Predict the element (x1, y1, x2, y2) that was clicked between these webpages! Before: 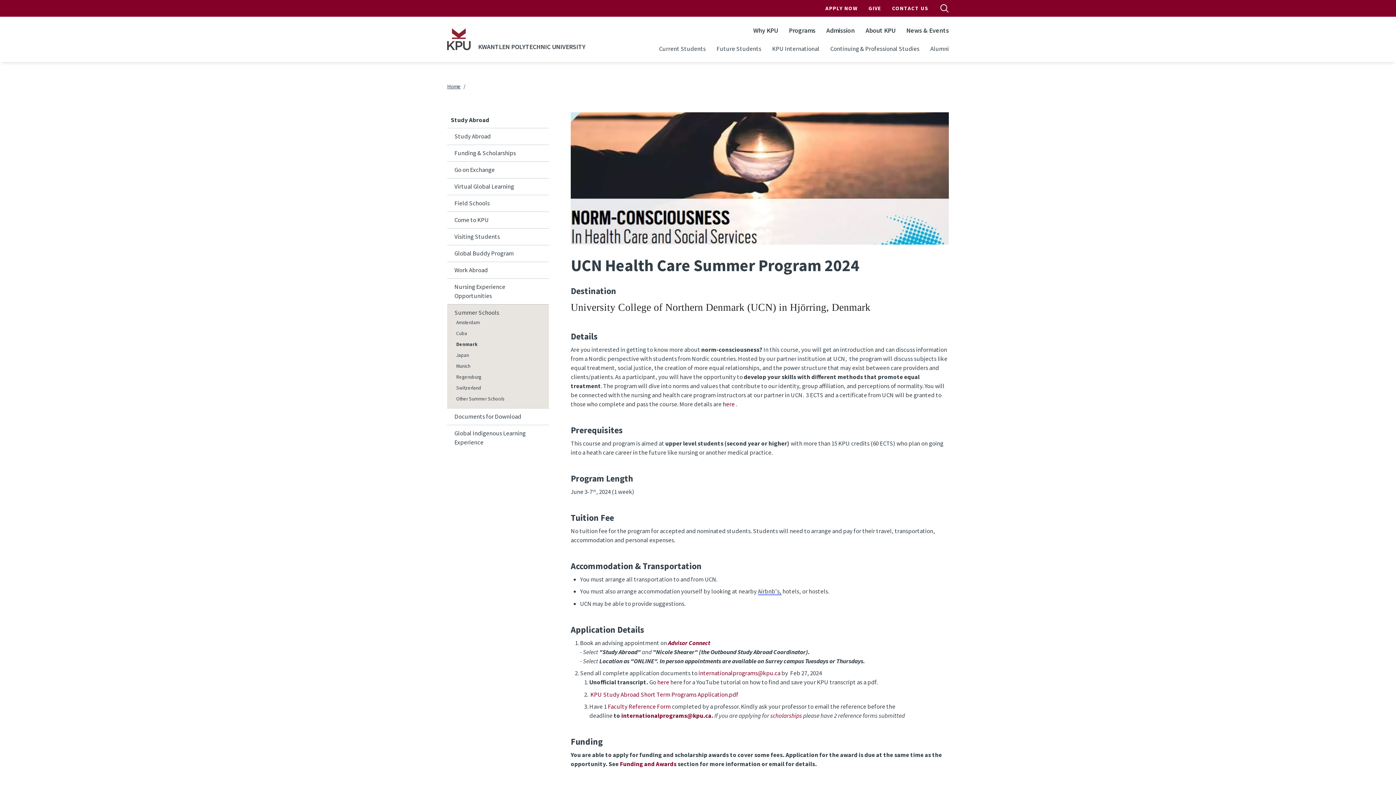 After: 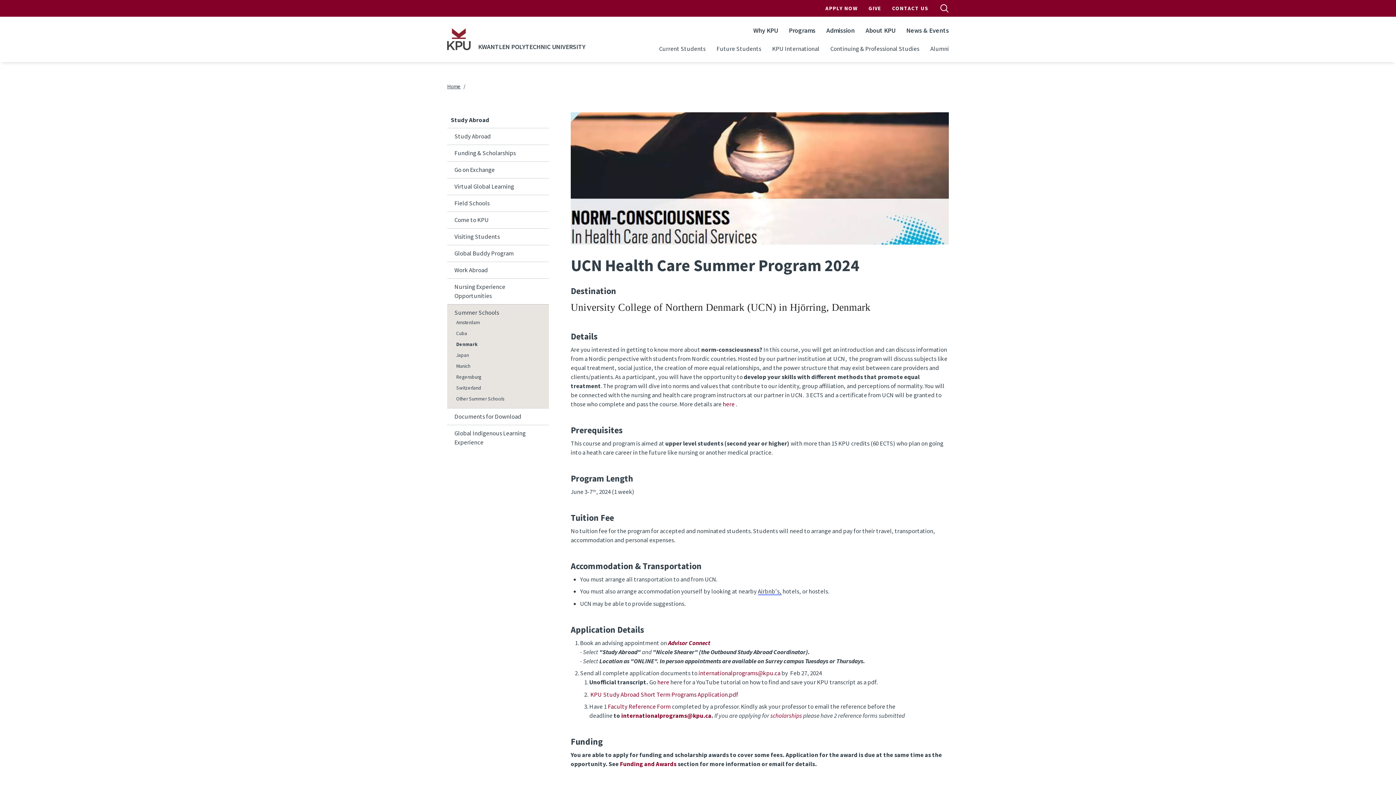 Action: bbox: (621, 712, 711, 720) label: internationalprograms@kpu.ca